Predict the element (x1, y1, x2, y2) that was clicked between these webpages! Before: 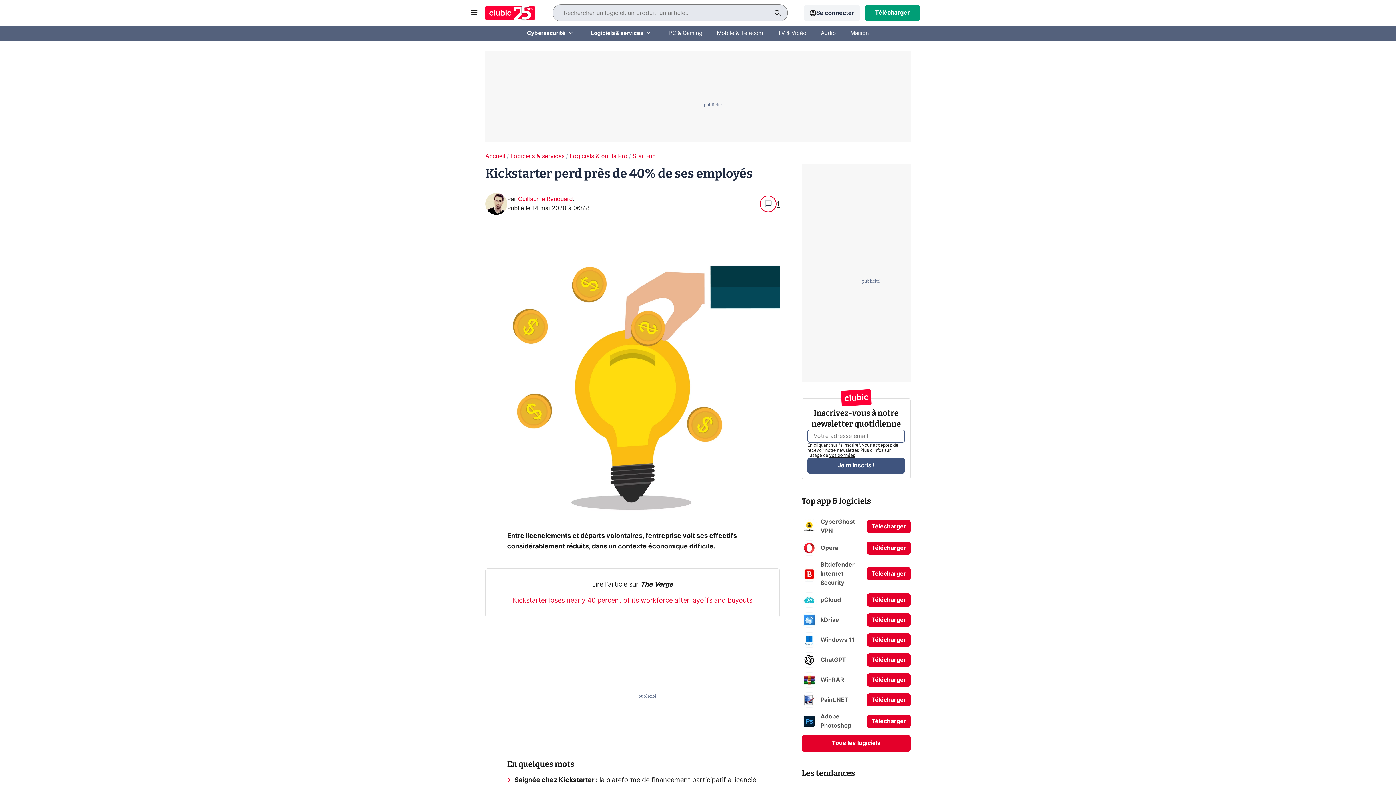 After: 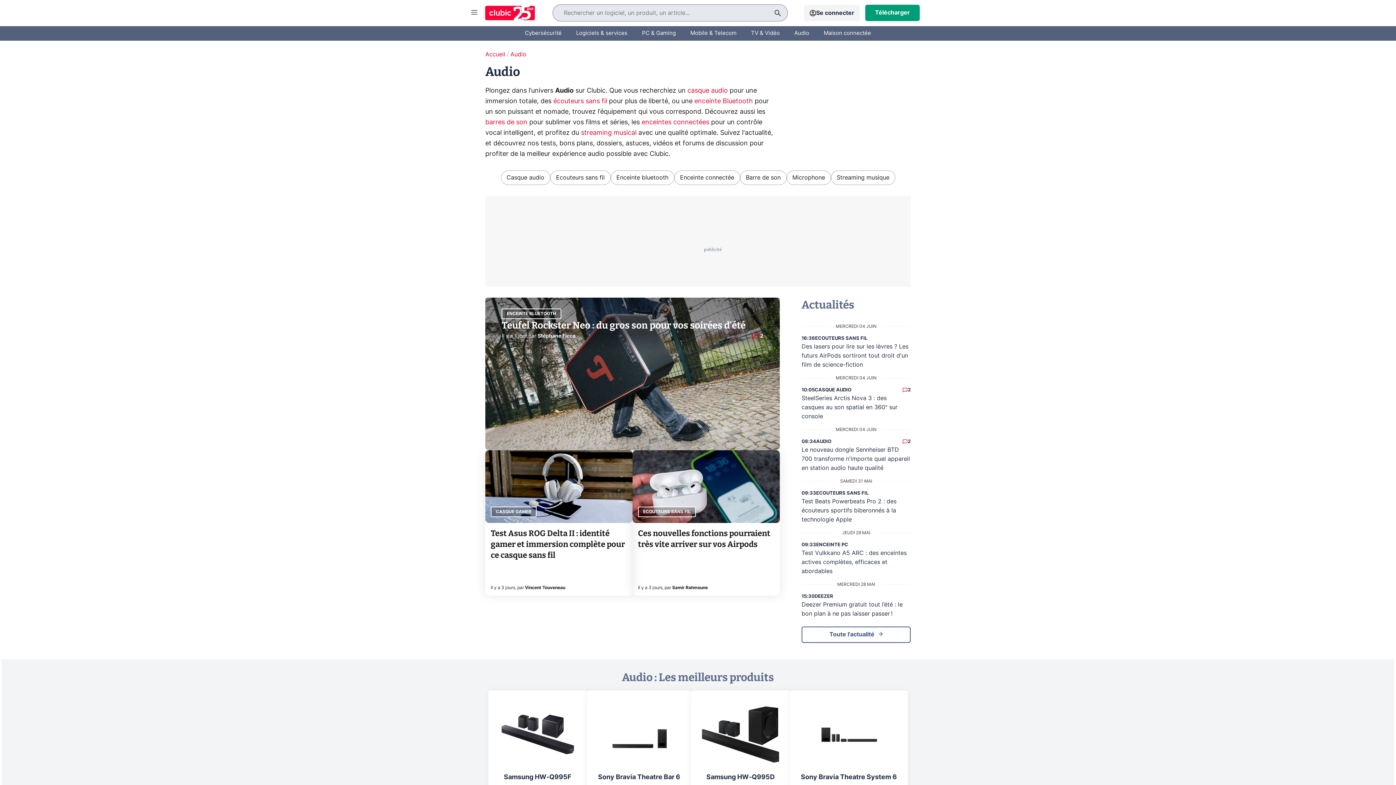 Action: bbox: (821, 24, 836, 42) label: Audio